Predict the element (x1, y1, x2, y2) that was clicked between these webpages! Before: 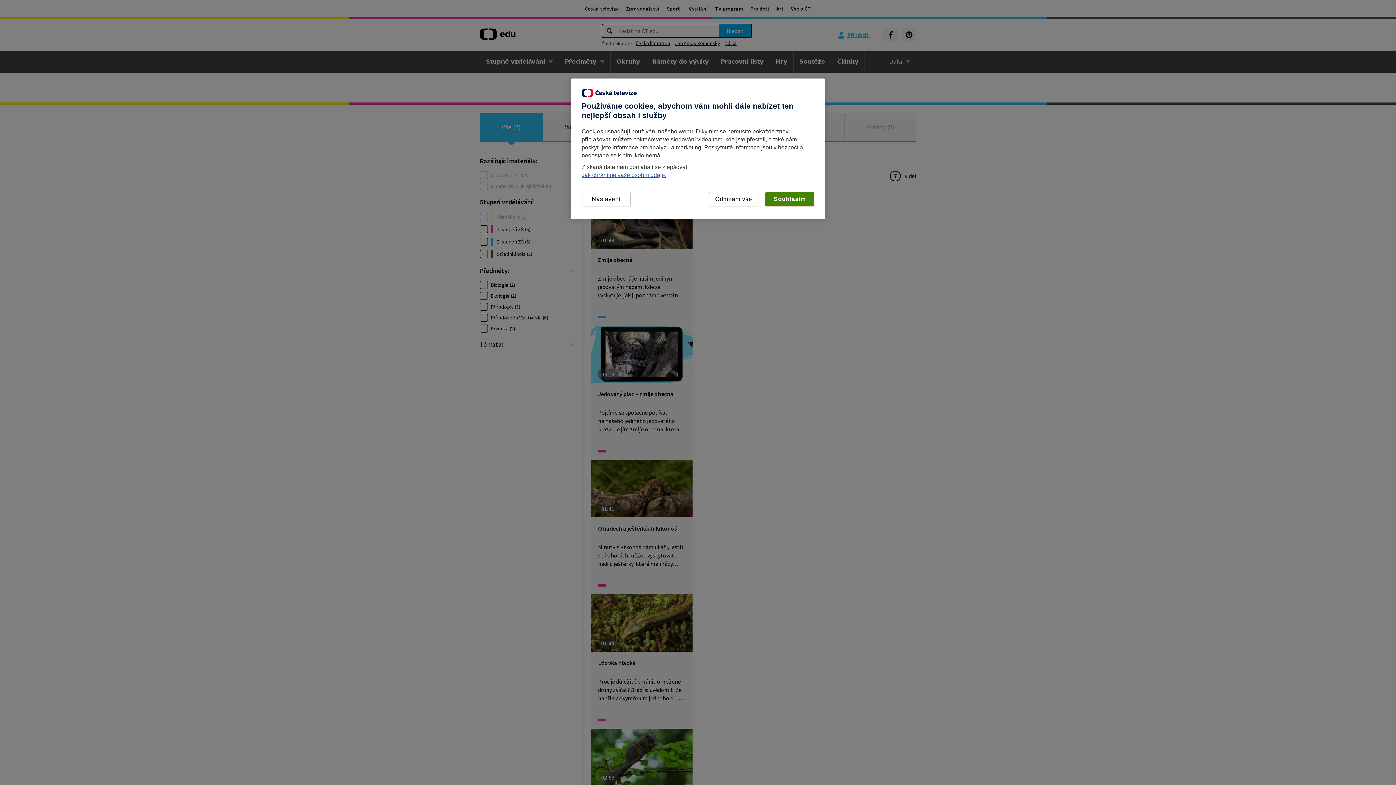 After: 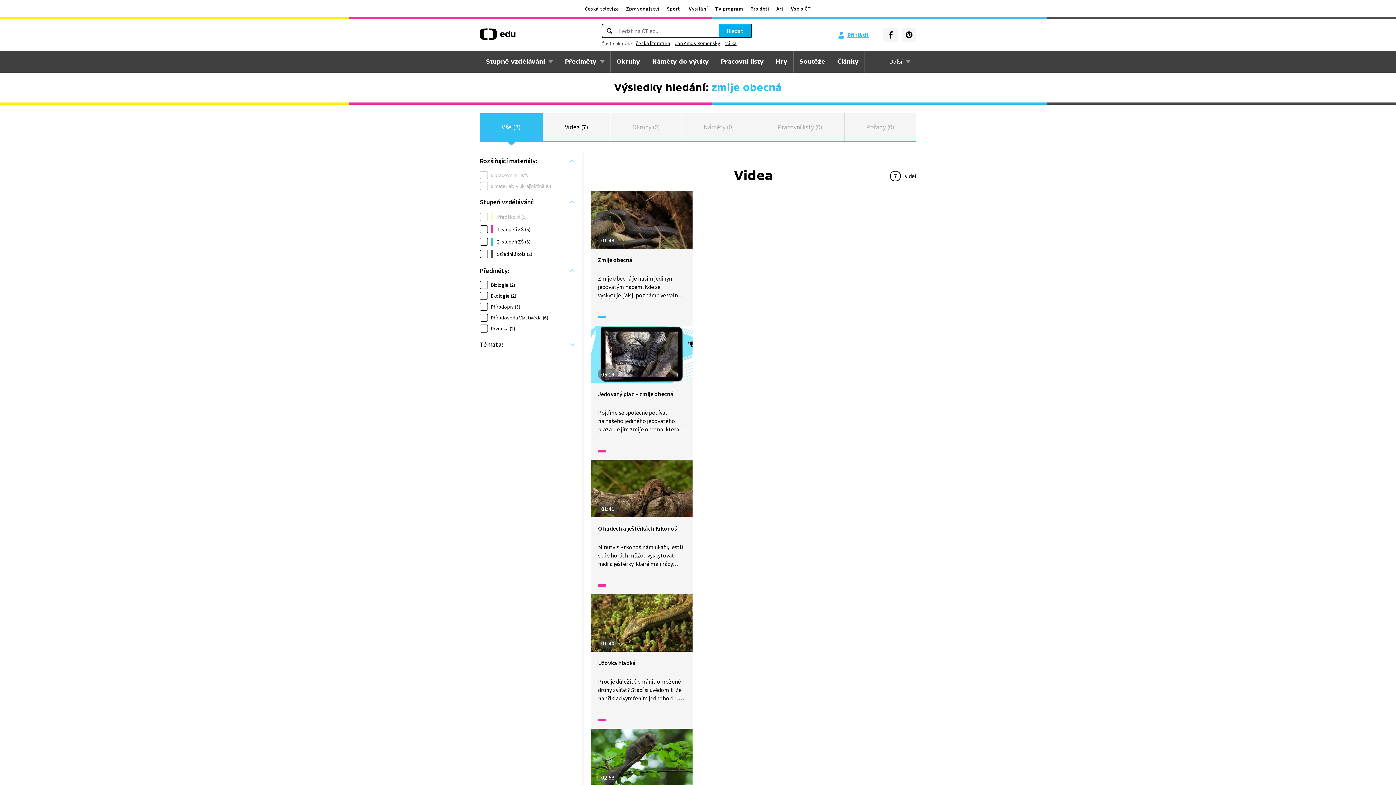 Action: bbox: (765, 192, 814, 206) label: Souhlasím